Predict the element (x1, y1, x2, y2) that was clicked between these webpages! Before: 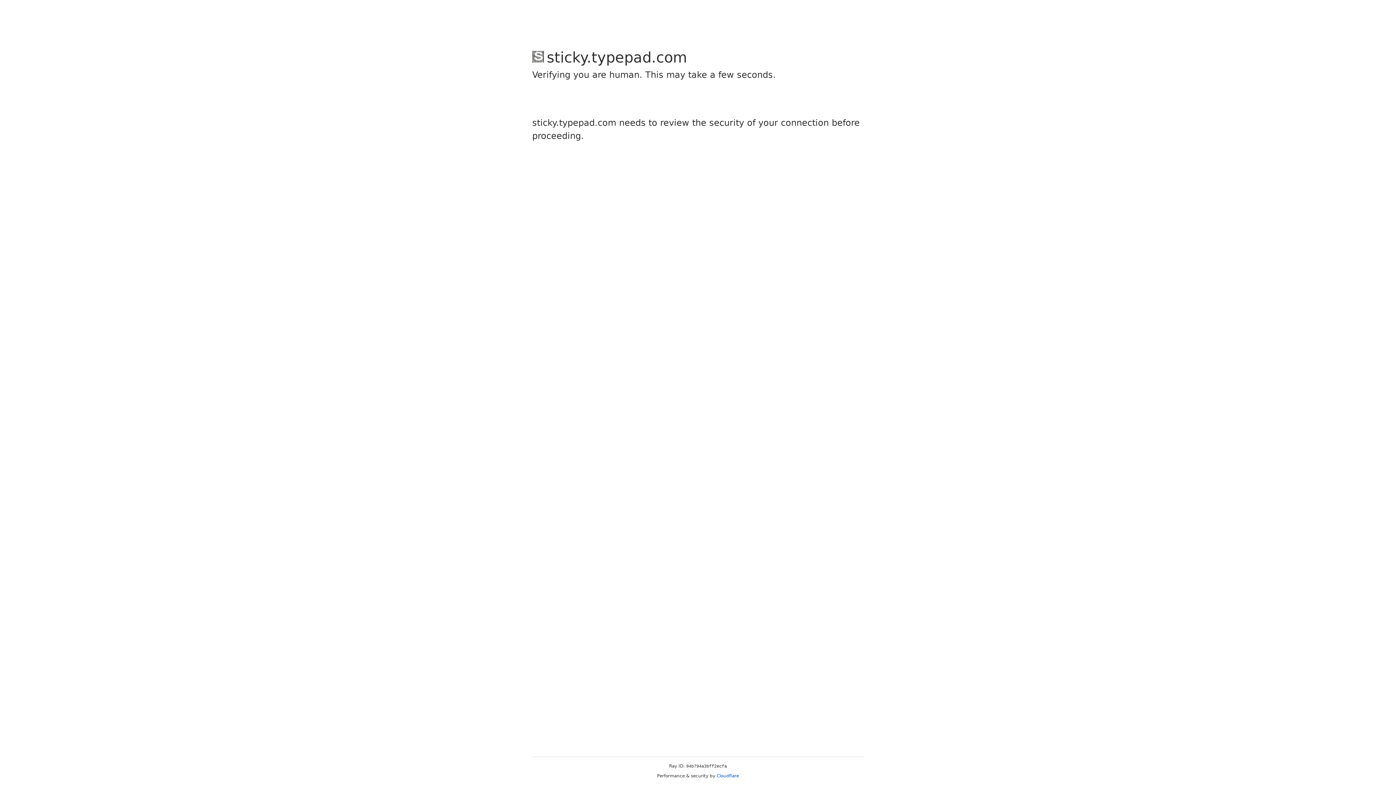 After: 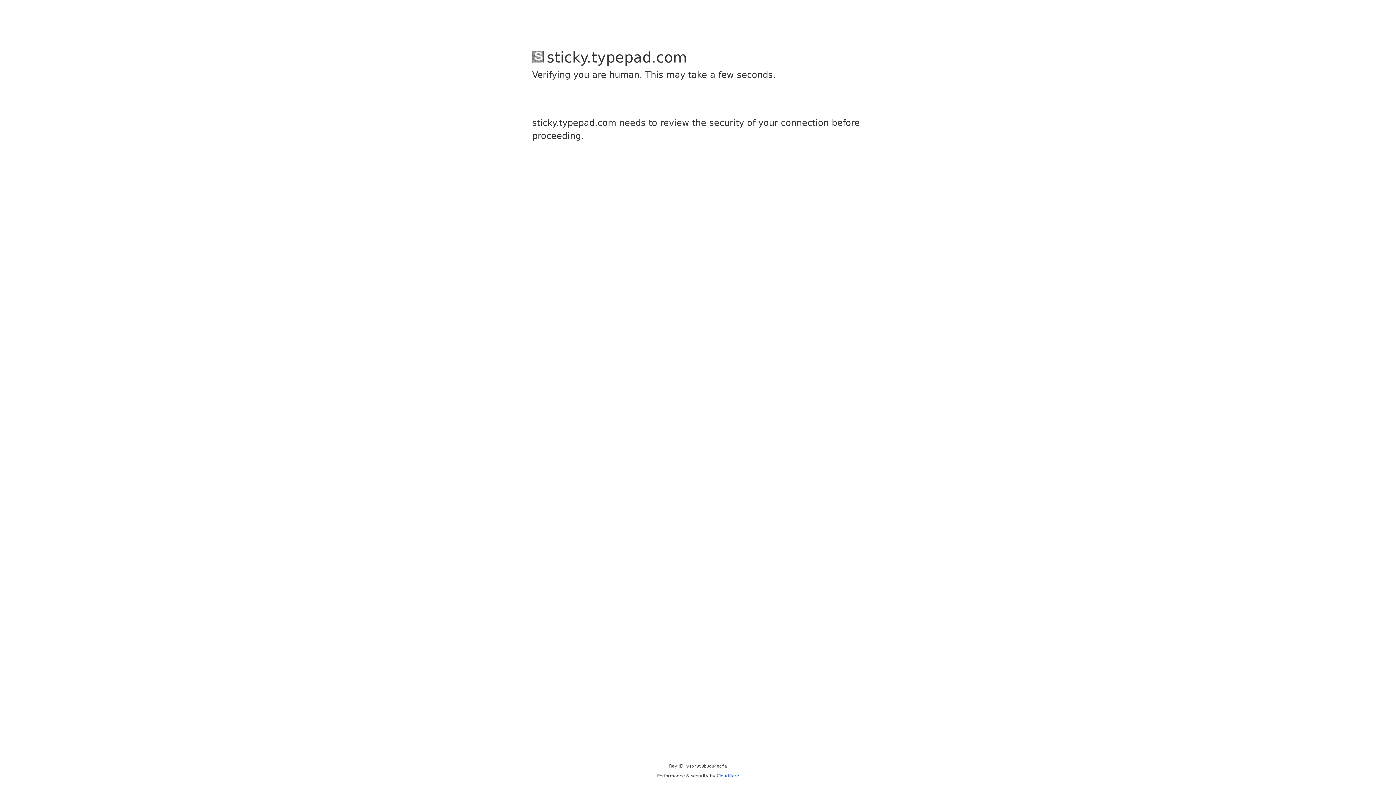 Action: label: Cloudflare bbox: (716, 773, 739, 778)